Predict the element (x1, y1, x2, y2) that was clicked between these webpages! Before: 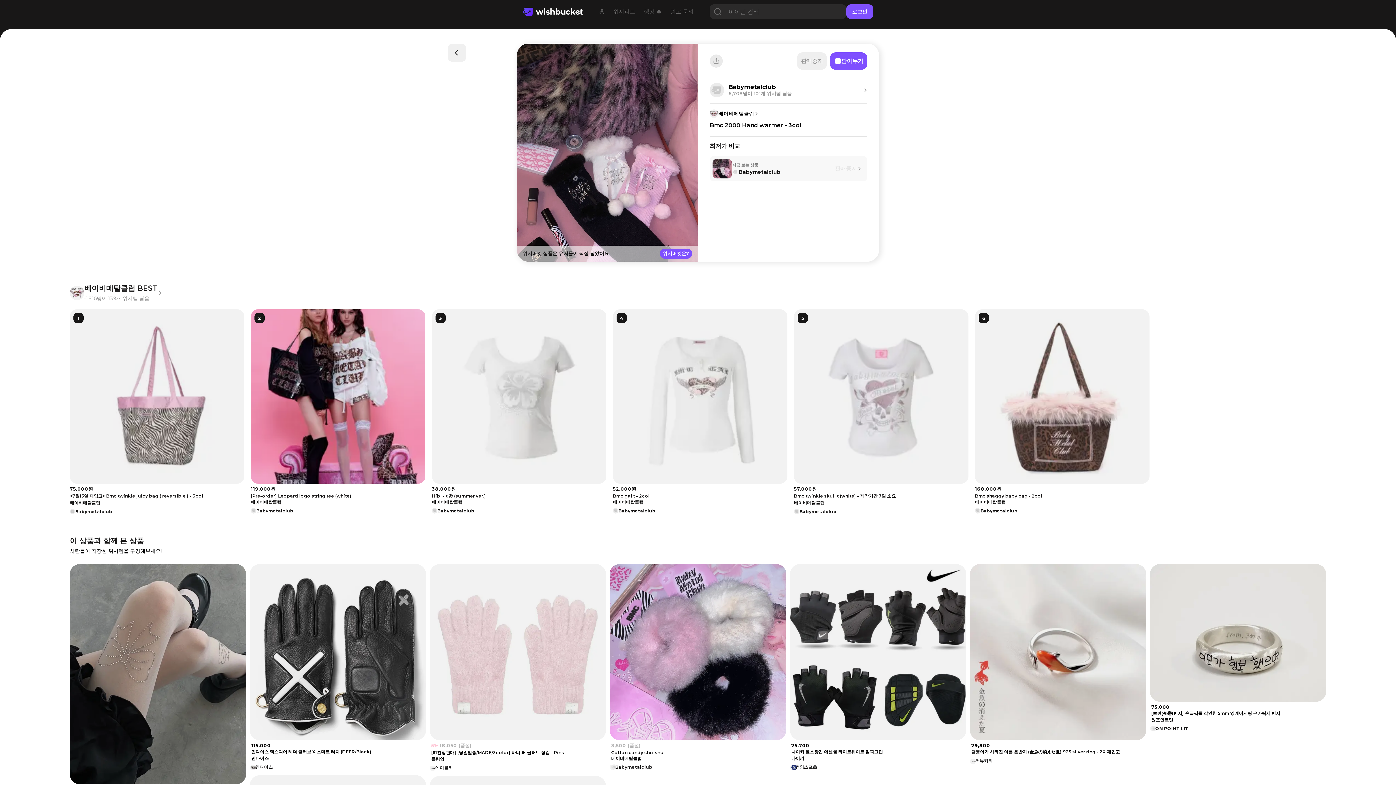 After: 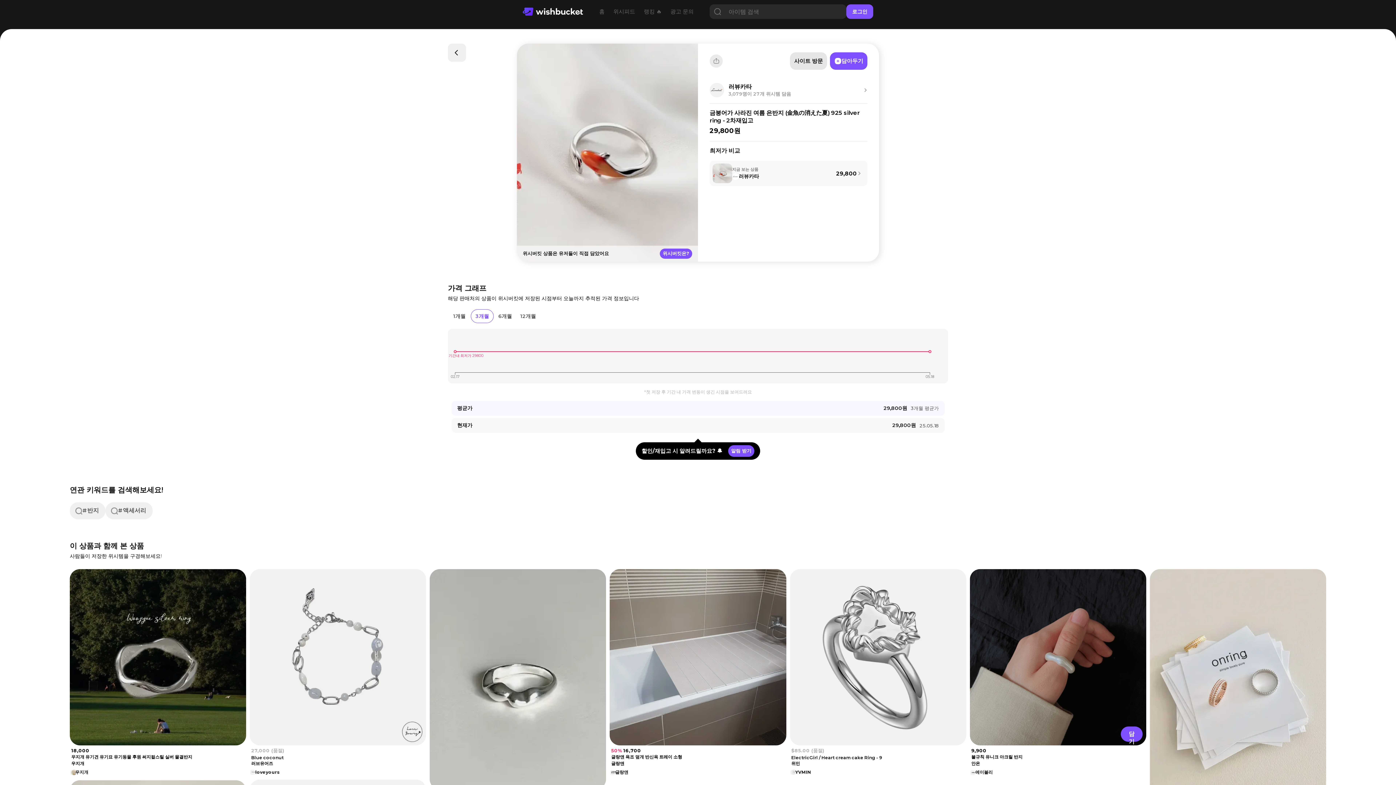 Action: bbox: (970, 564, 1146, 740)